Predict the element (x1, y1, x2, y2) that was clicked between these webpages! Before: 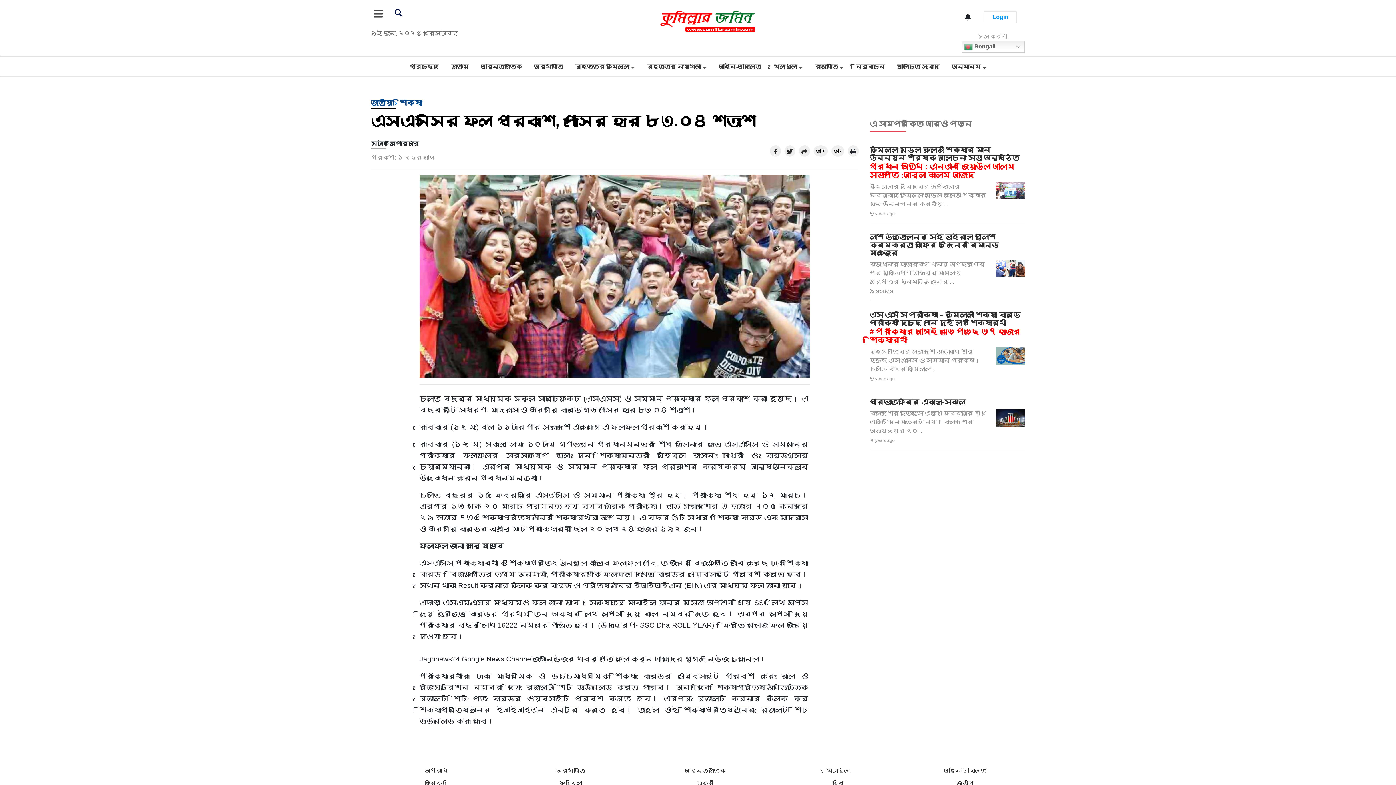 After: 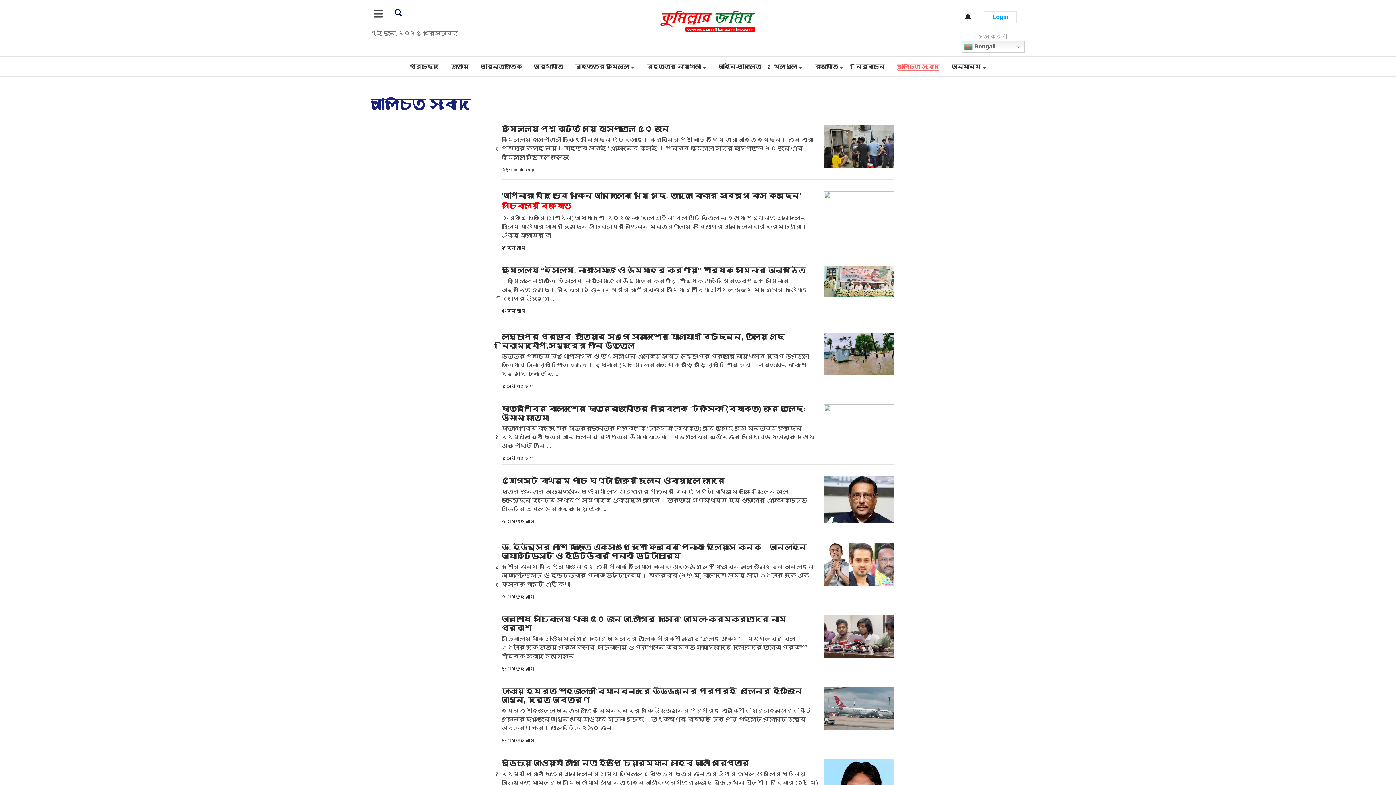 Action: bbox: (897, 63, 939, 69) label: আলোচিত সংবাদ